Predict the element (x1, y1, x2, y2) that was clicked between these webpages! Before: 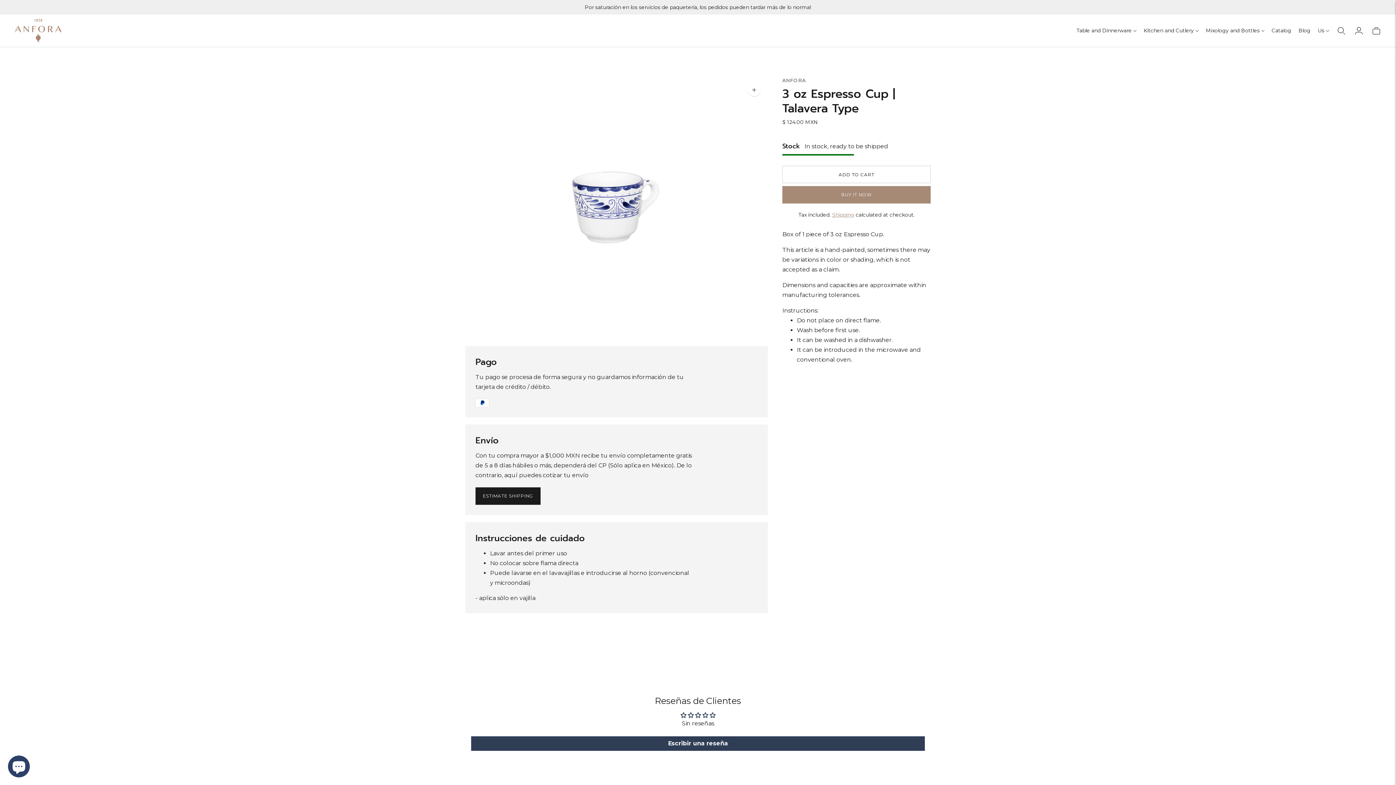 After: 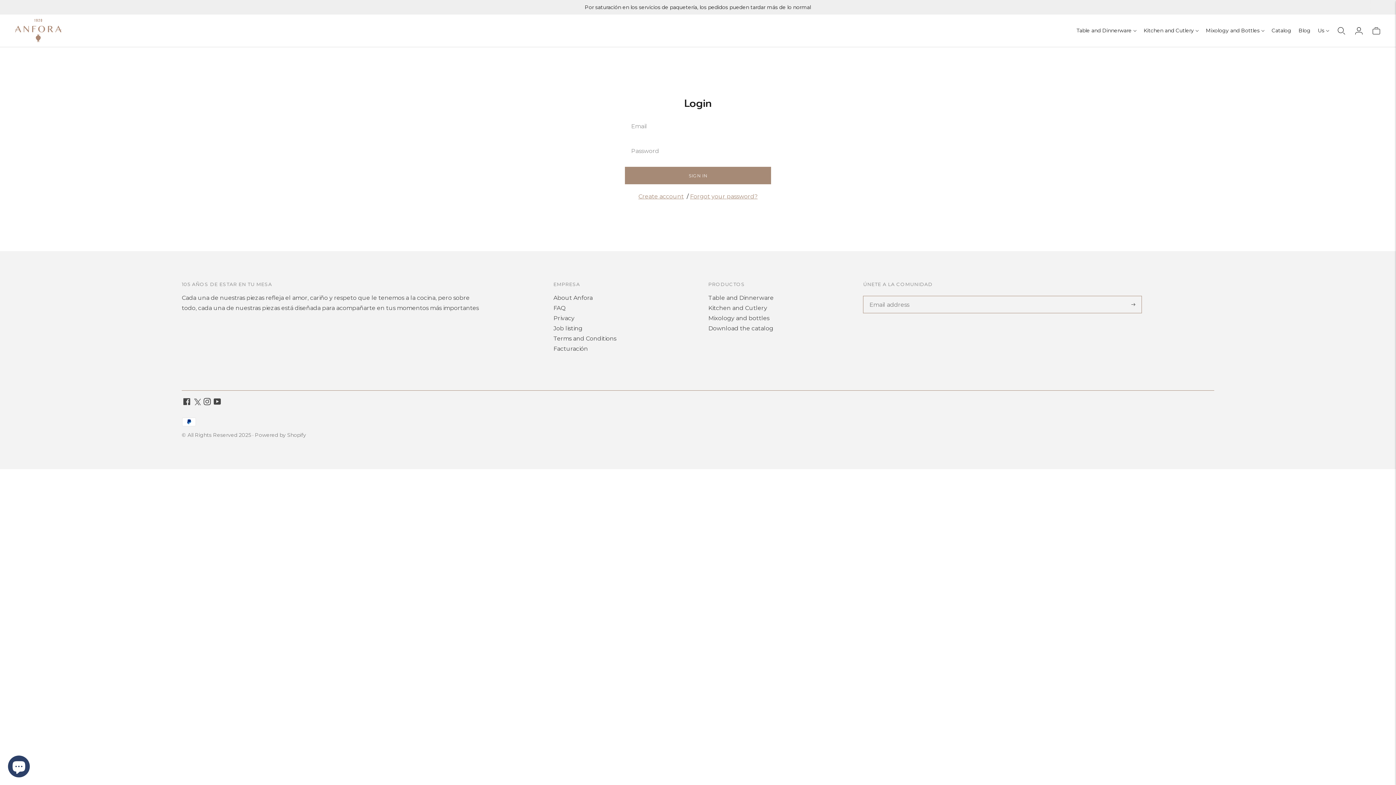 Action: bbox: (1354, 22, 1364, 38) label: Login